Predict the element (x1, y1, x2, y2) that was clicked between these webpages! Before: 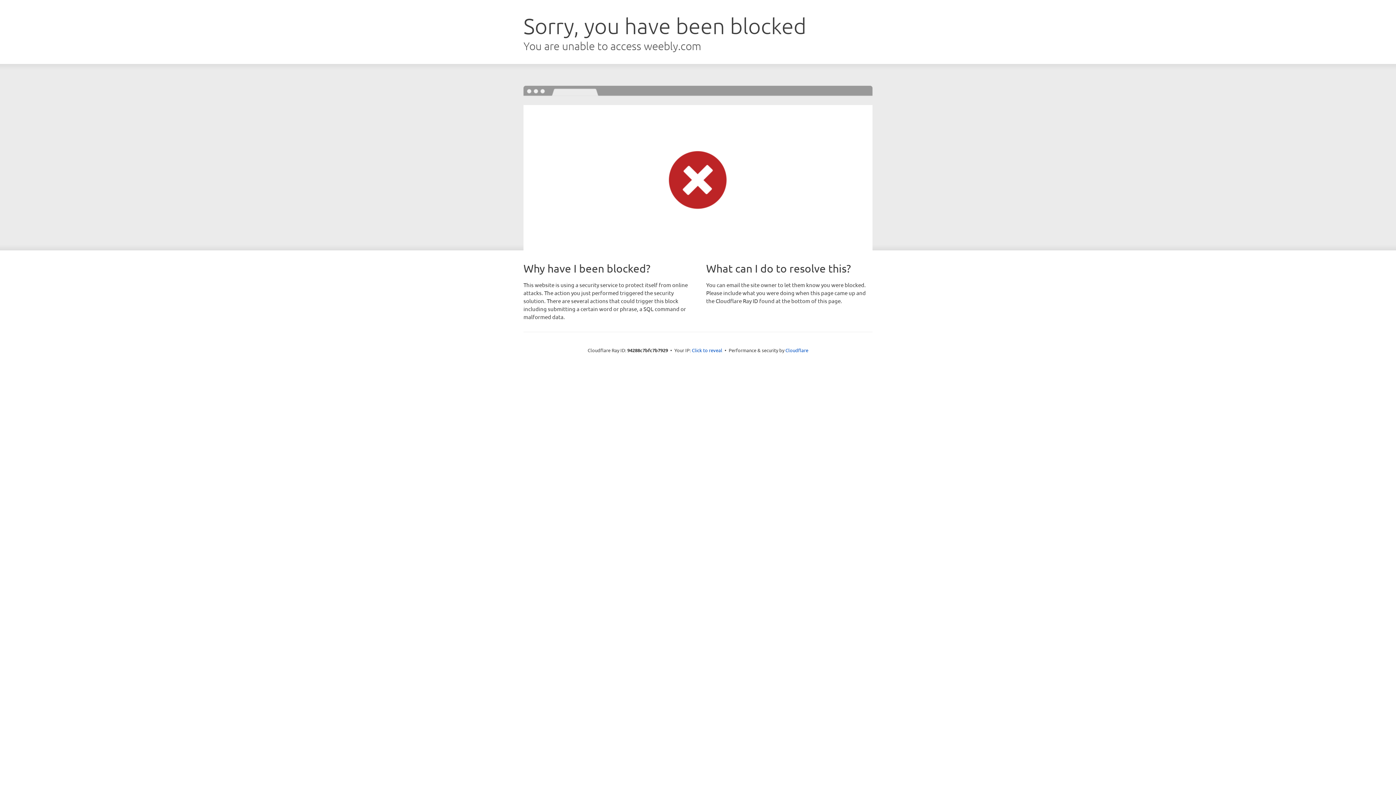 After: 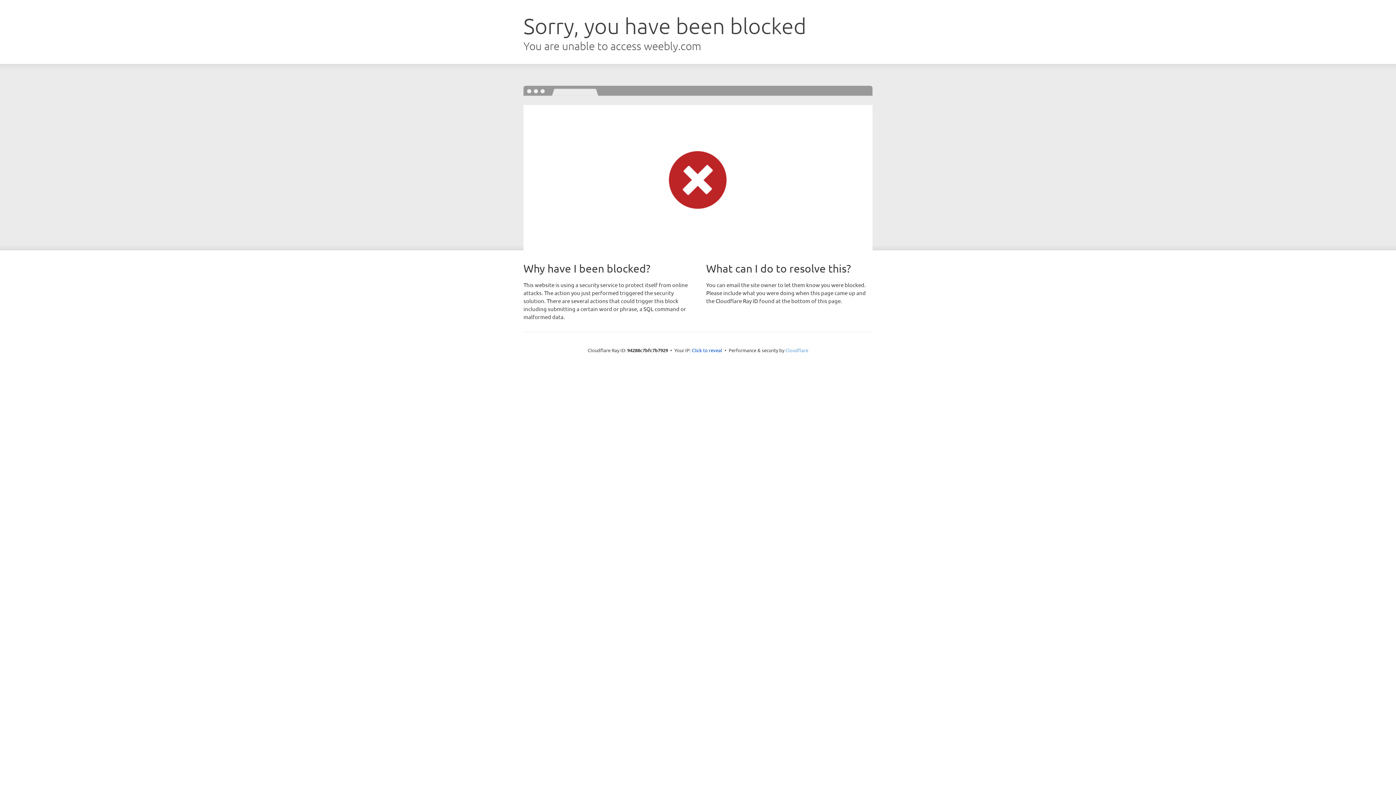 Action: label: Cloudflare bbox: (785, 347, 808, 353)